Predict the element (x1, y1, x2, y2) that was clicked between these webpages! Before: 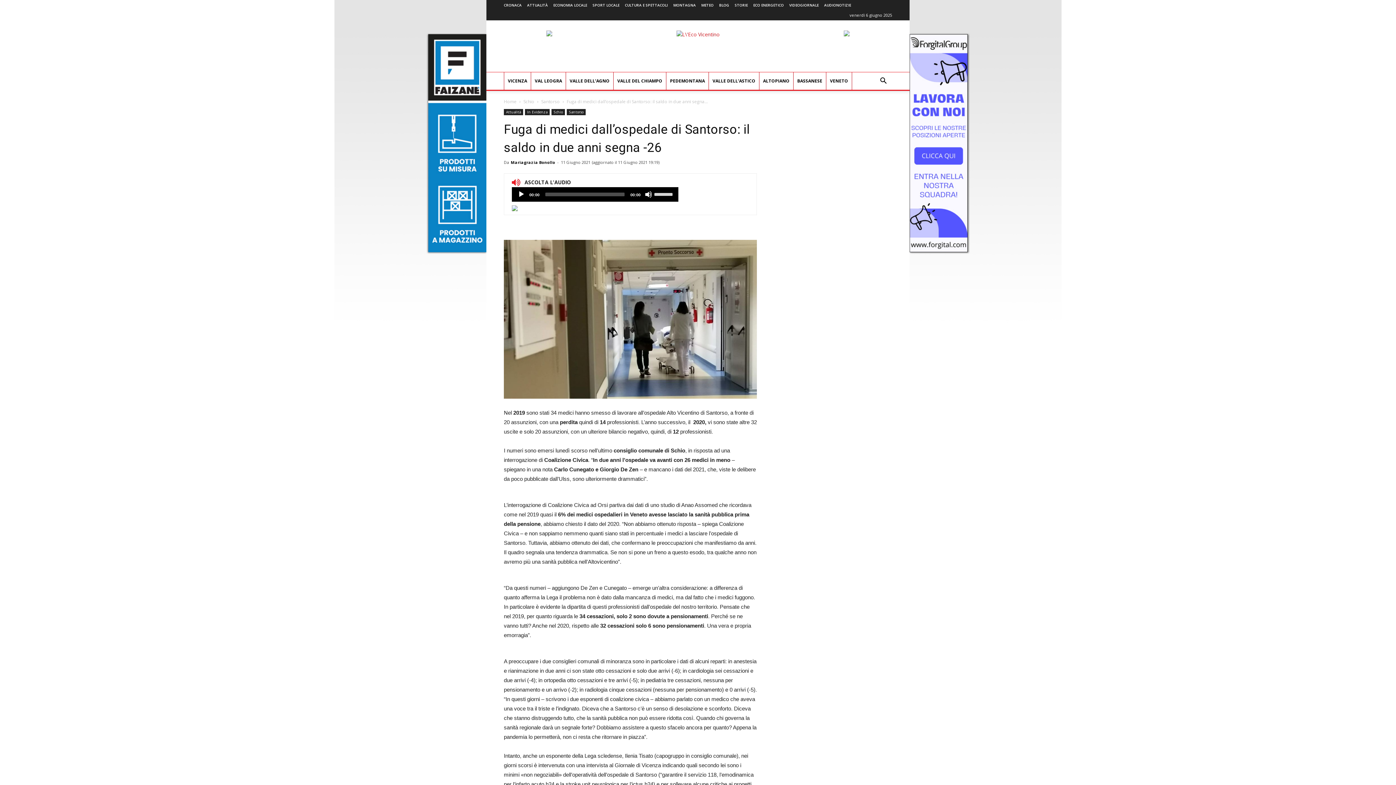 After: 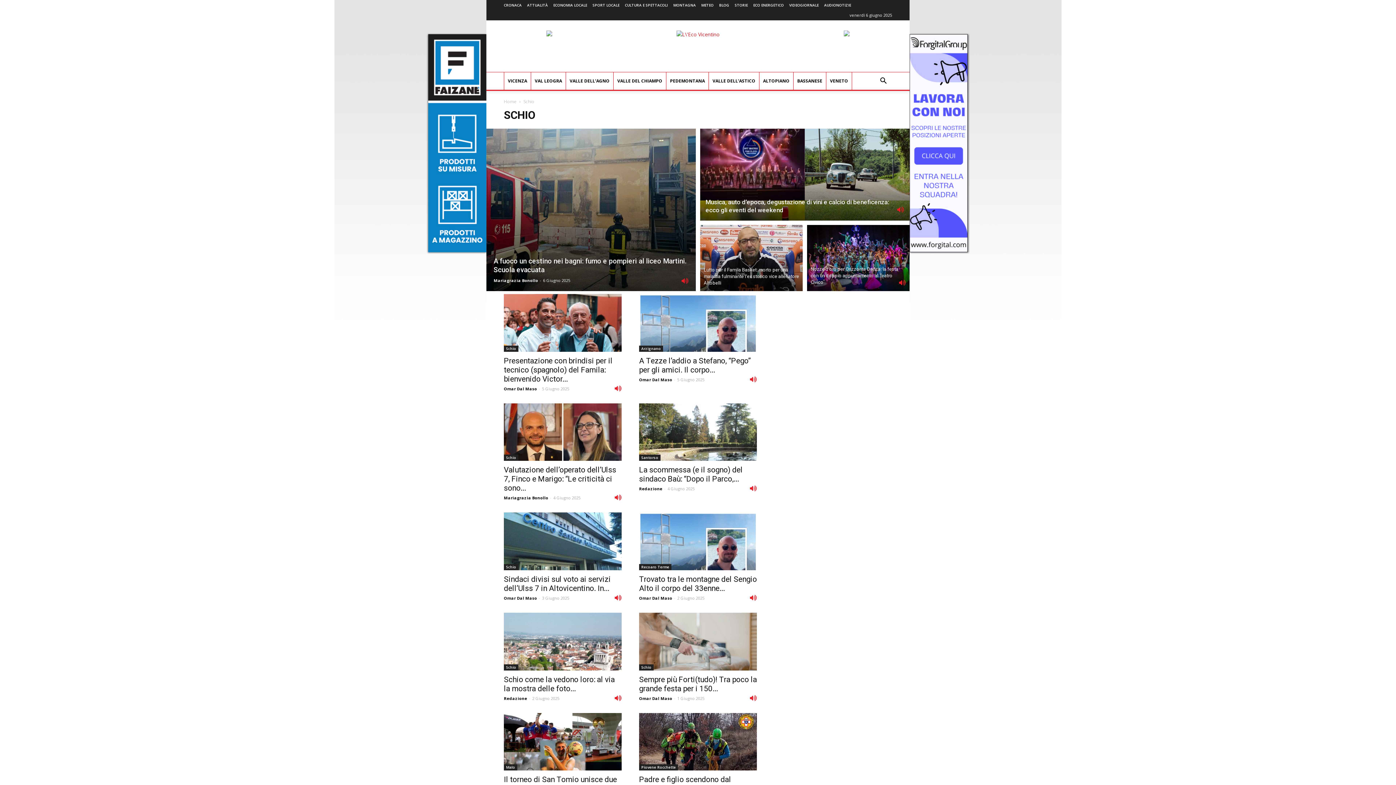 Action: bbox: (551, 109, 565, 115) label: Schio